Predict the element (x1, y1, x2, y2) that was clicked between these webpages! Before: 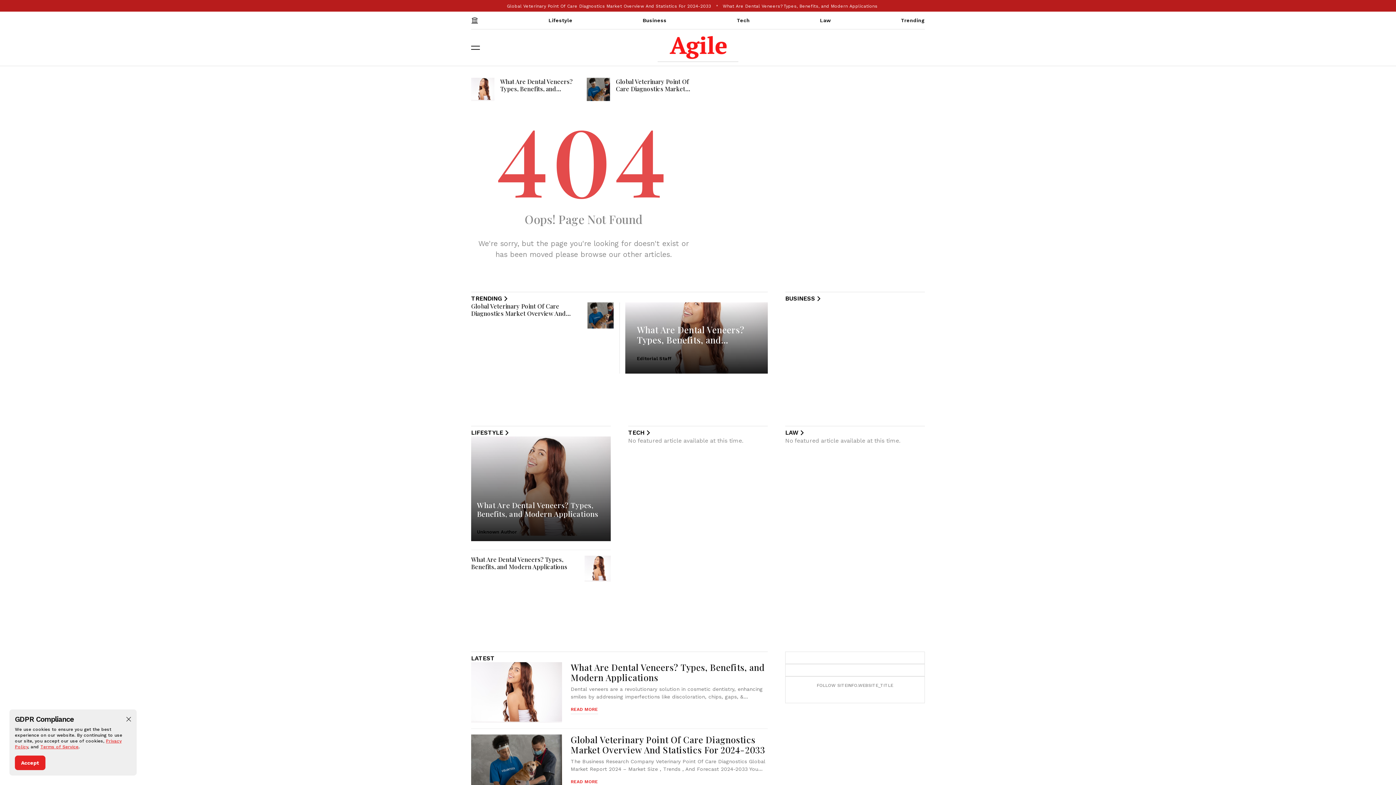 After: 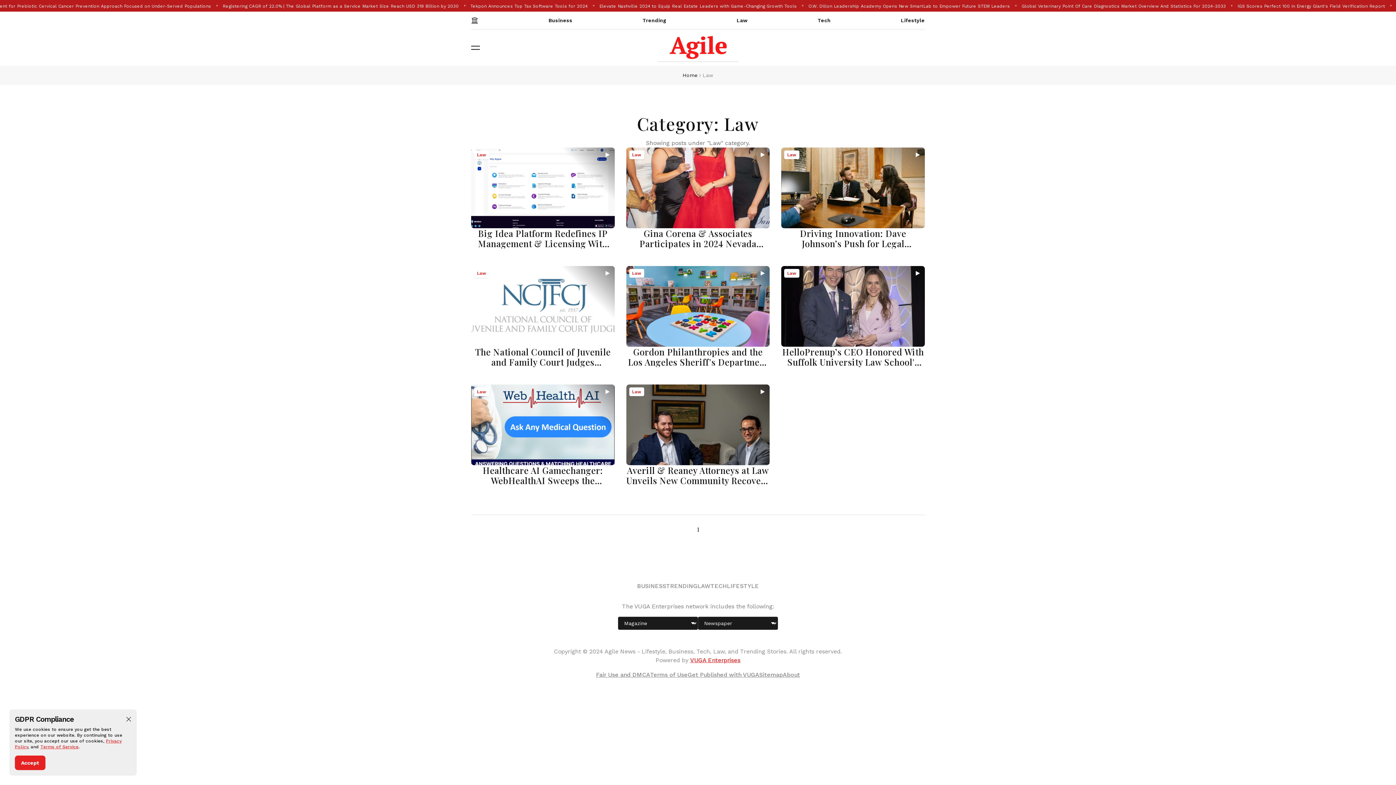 Action: bbox: (820, 11, 831, 29) label: Law